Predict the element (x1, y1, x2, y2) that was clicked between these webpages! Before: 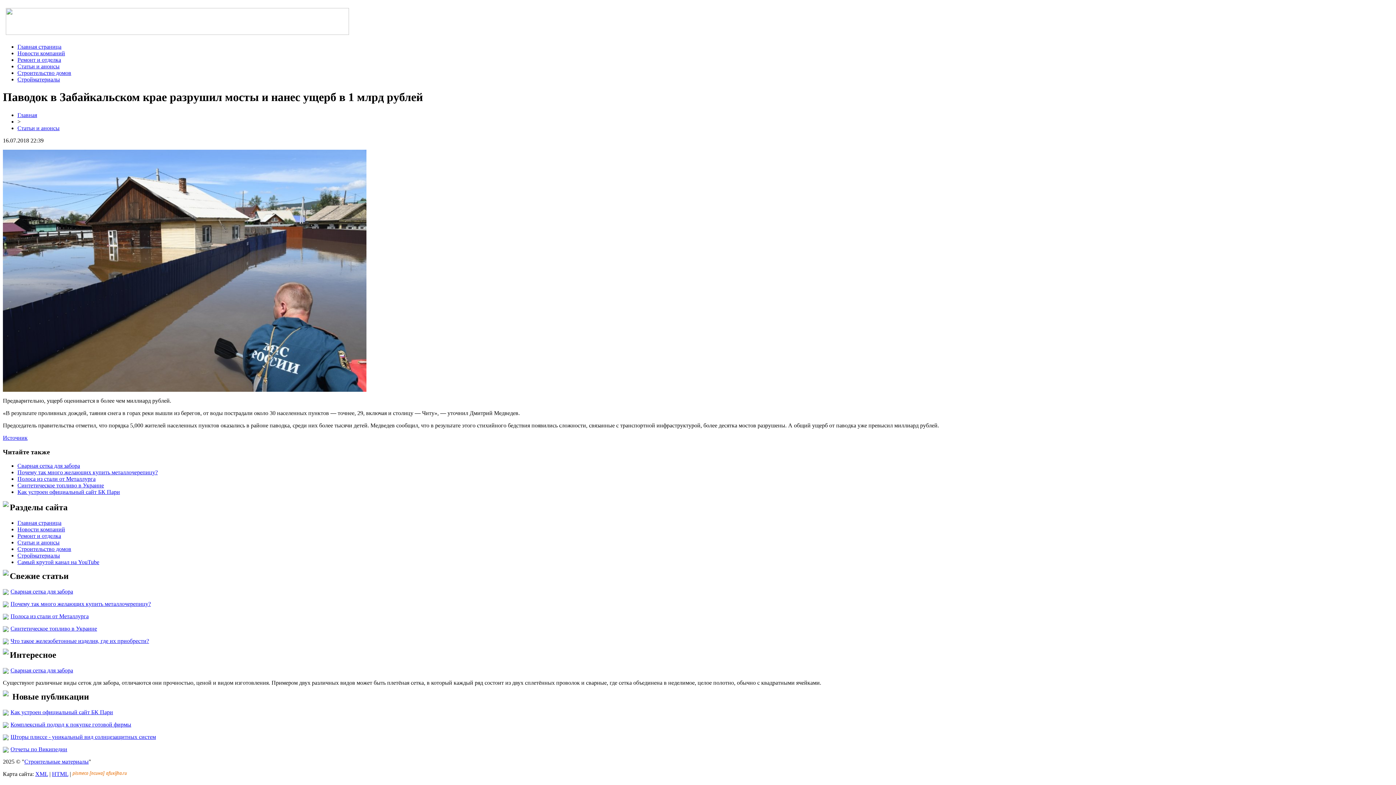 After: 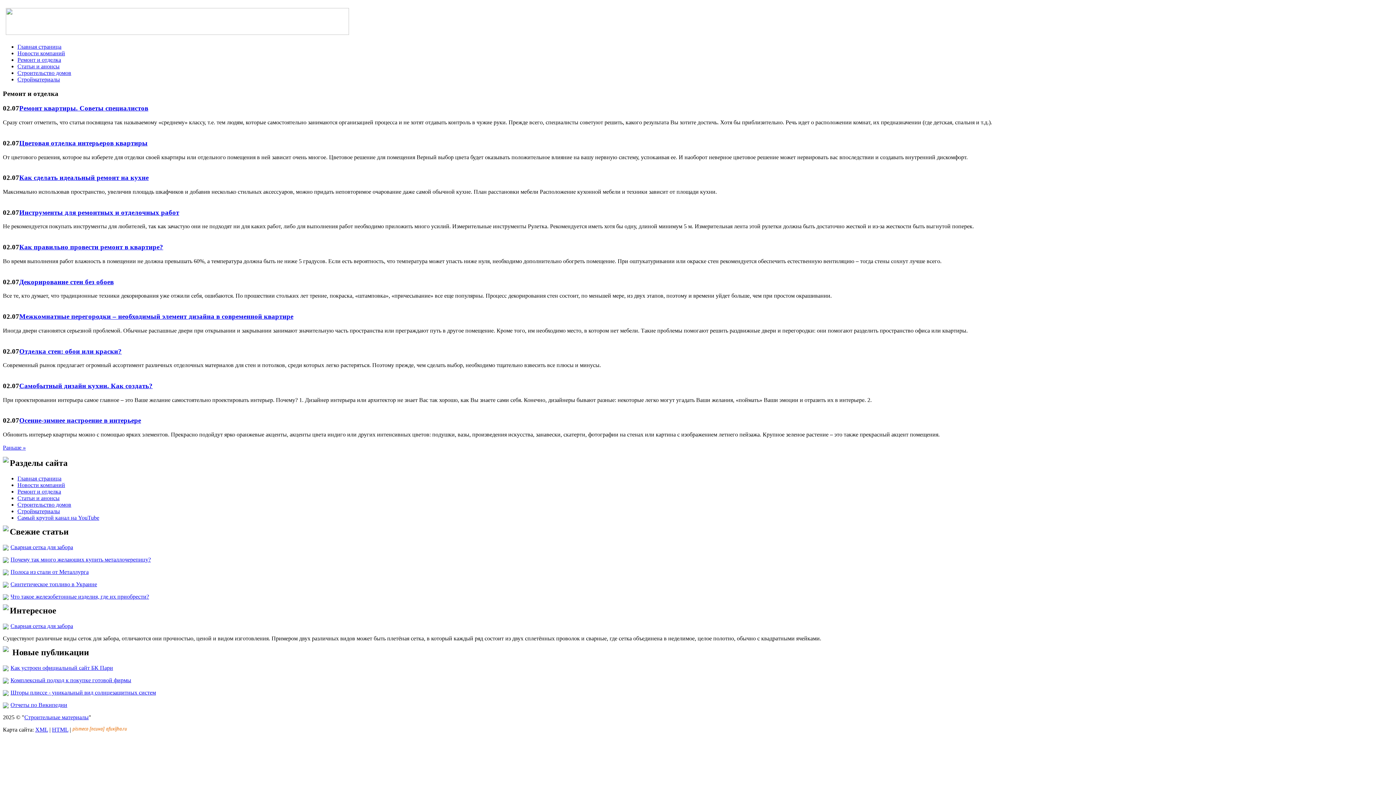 Action: bbox: (17, 533, 61, 539) label: Ремонт и отделка